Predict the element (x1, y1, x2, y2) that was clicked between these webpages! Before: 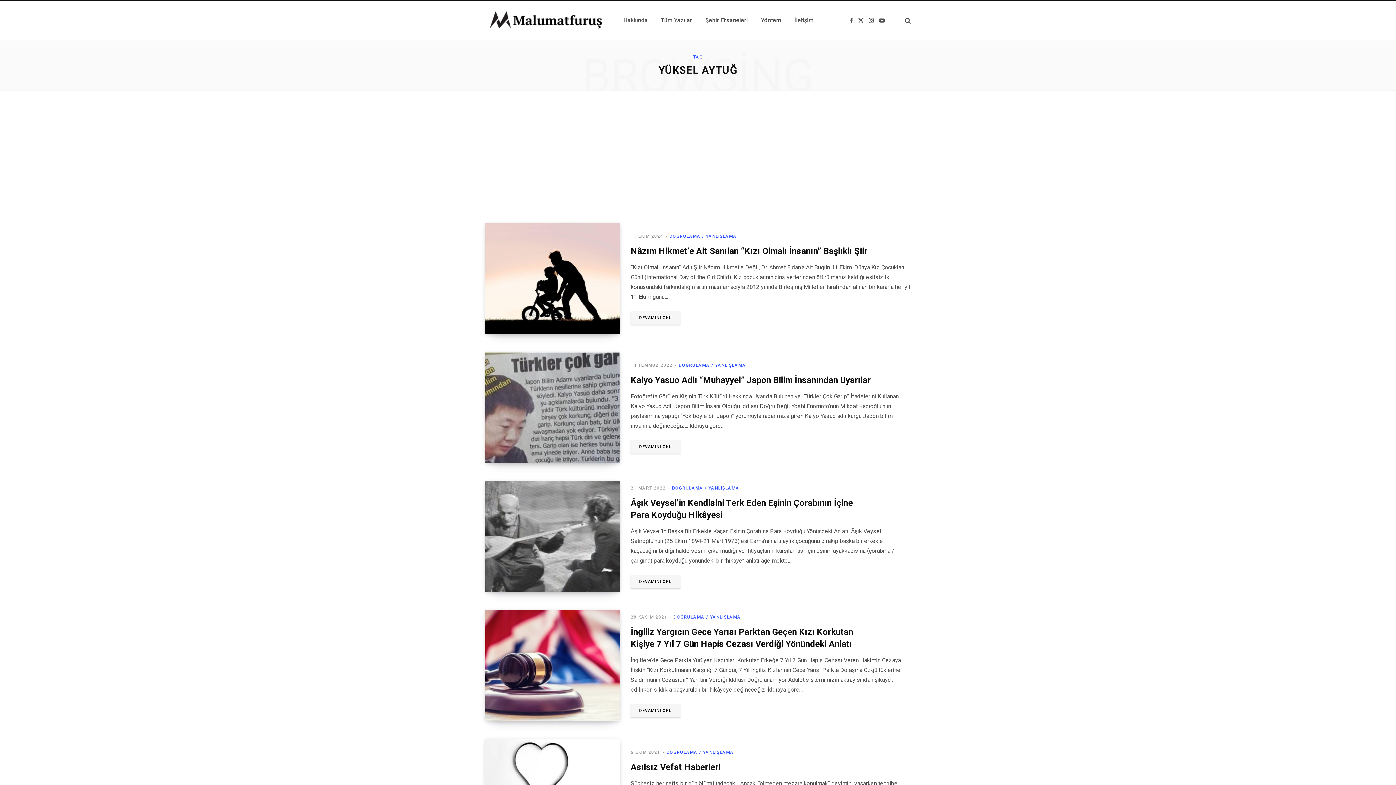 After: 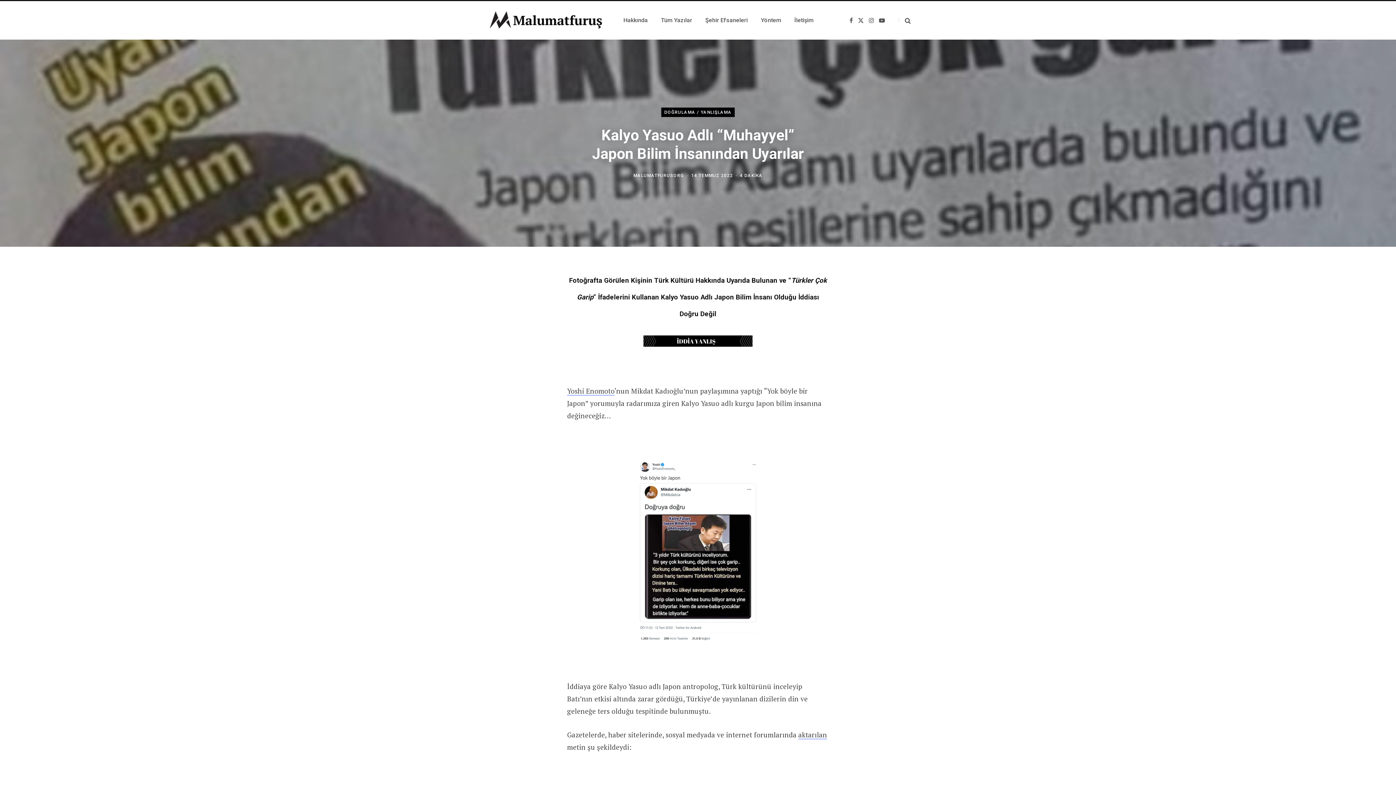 Action: label: DEVAMINI OKU bbox: (630, 440, 680, 453)